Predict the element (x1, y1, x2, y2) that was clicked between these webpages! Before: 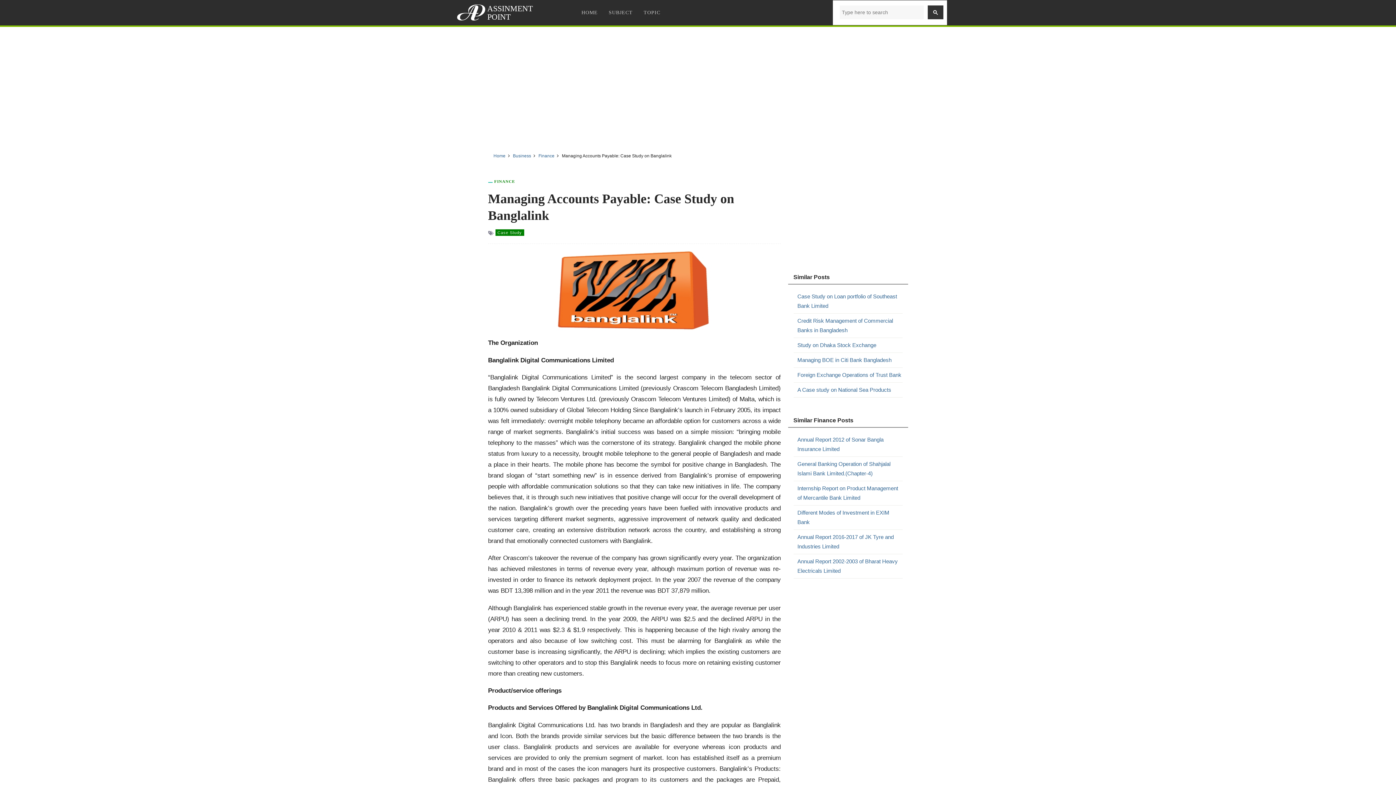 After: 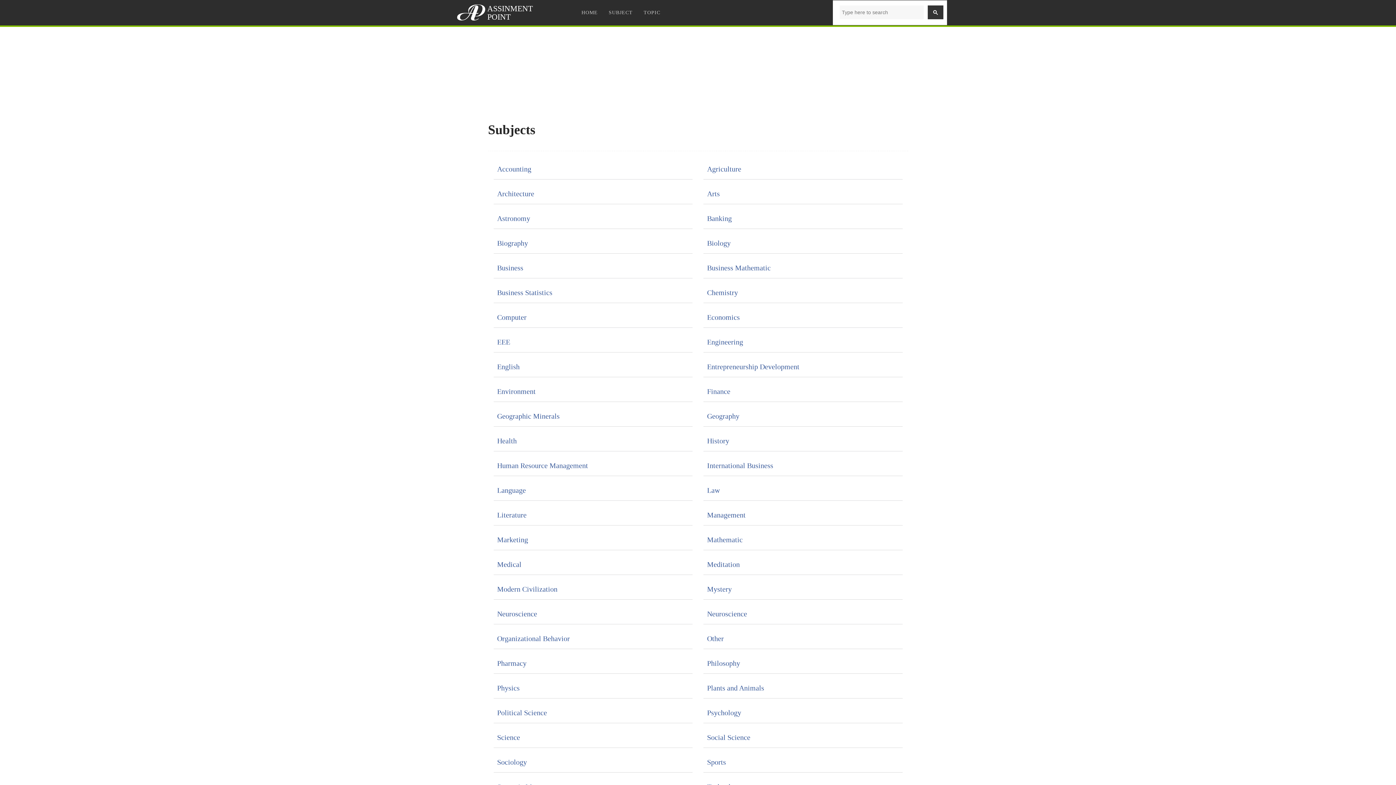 Action: bbox: (603, 1, 638, 24) label: SUBJECT